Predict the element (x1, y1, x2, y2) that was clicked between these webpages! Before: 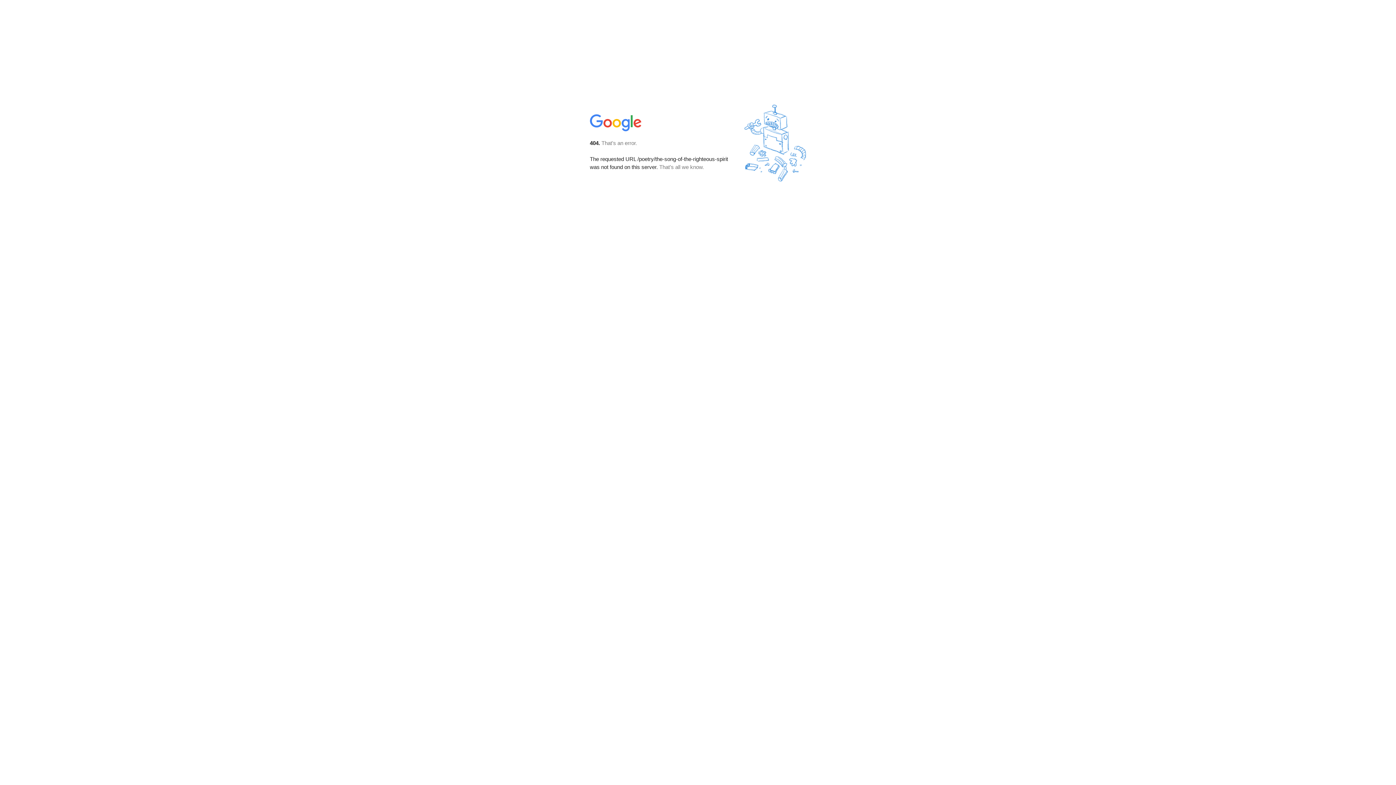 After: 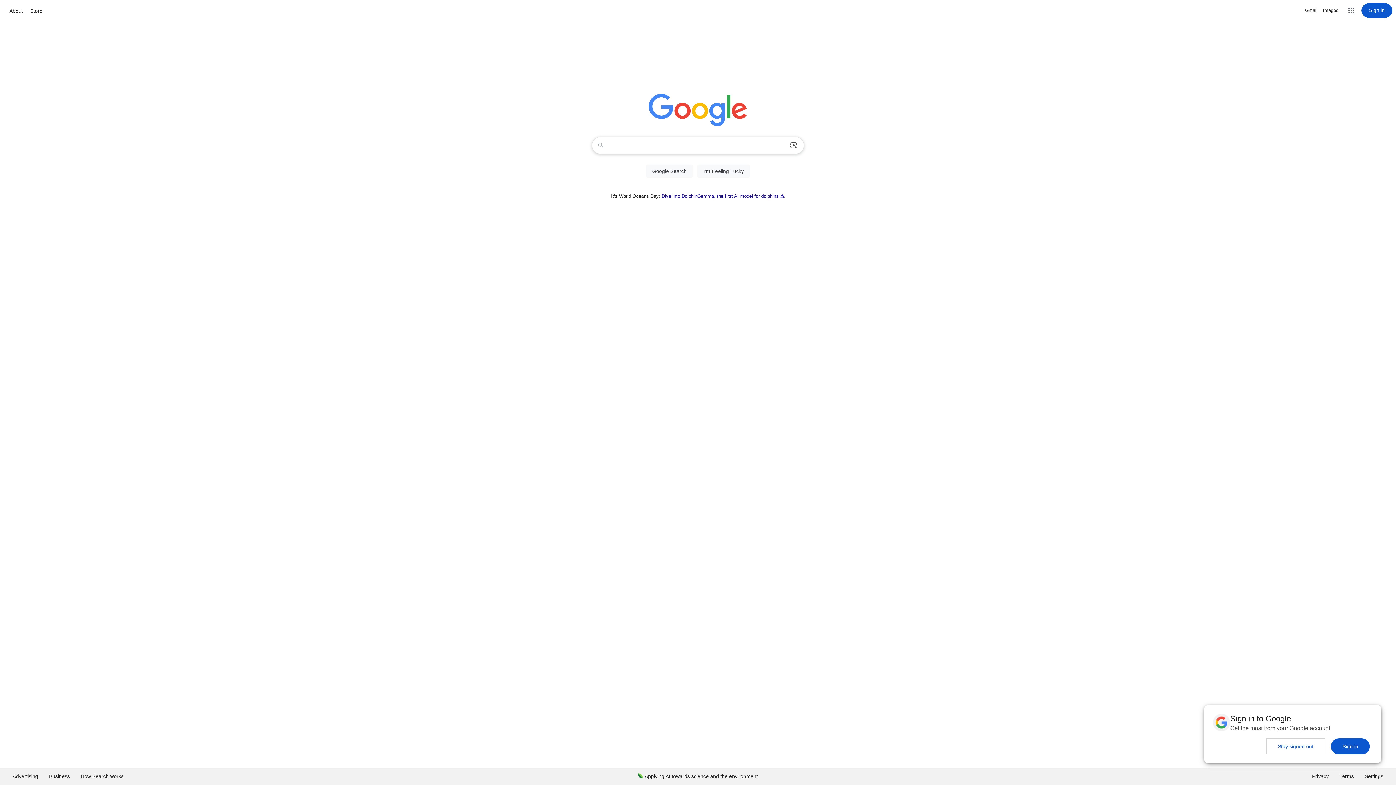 Action: bbox: (590, 127, 642, 134)